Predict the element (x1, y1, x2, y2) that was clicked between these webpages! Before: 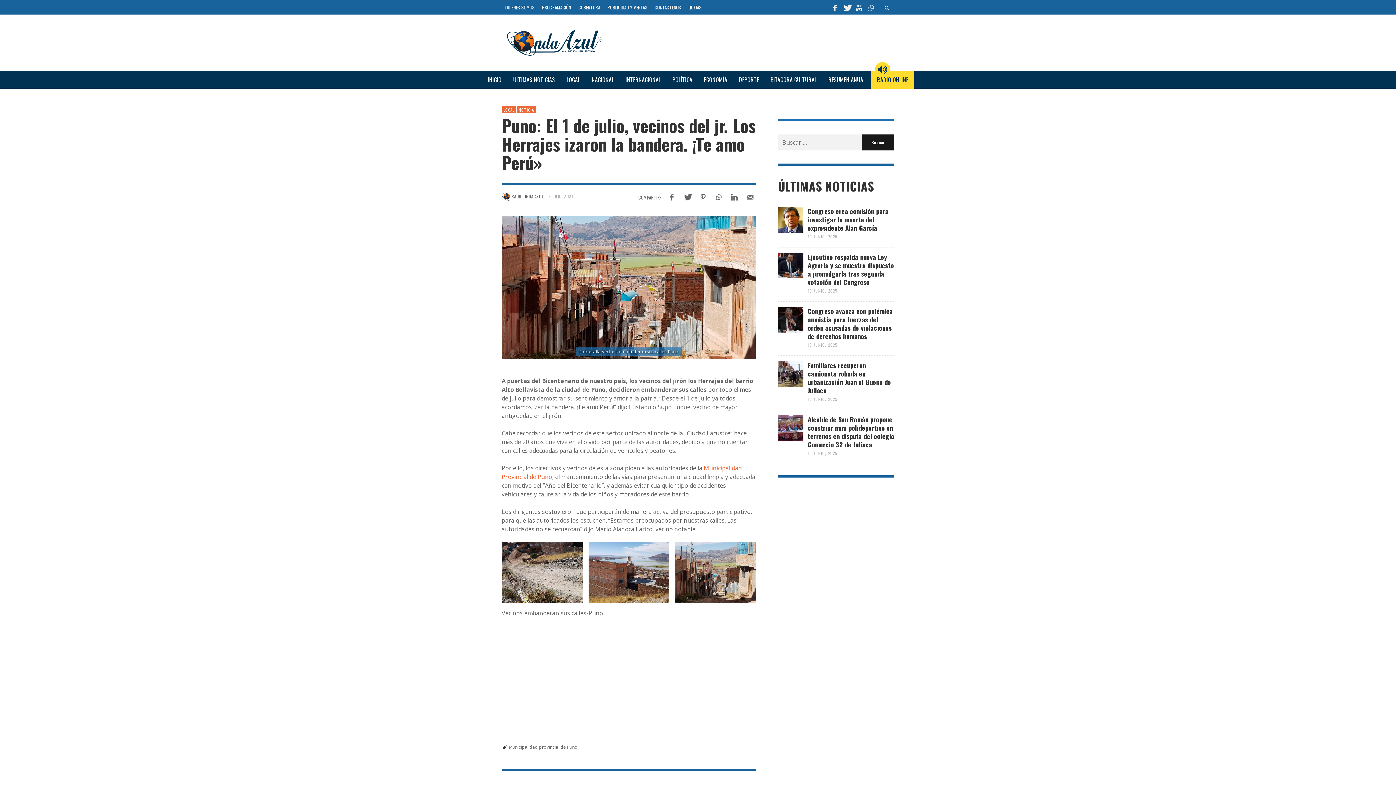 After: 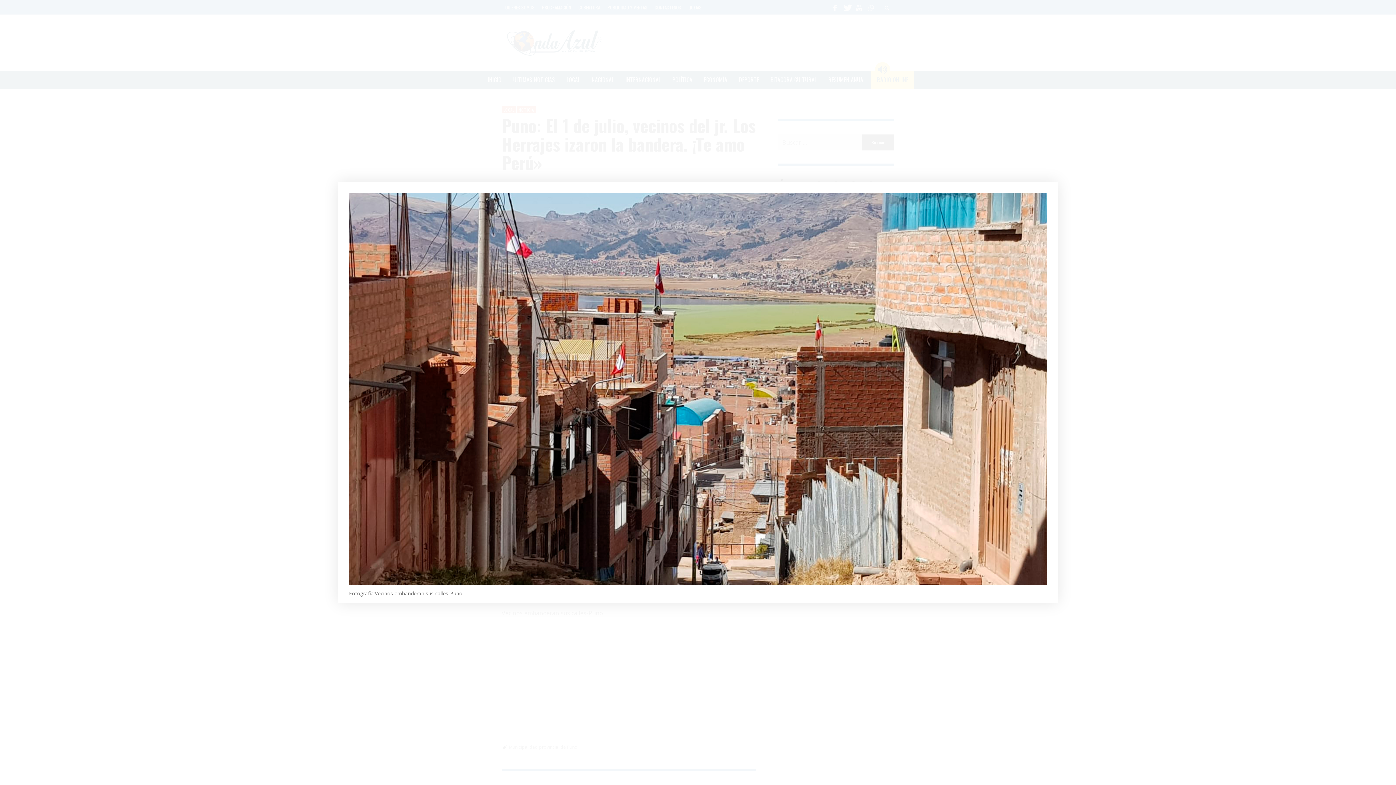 Action: bbox: (501, 216, 756, 359)